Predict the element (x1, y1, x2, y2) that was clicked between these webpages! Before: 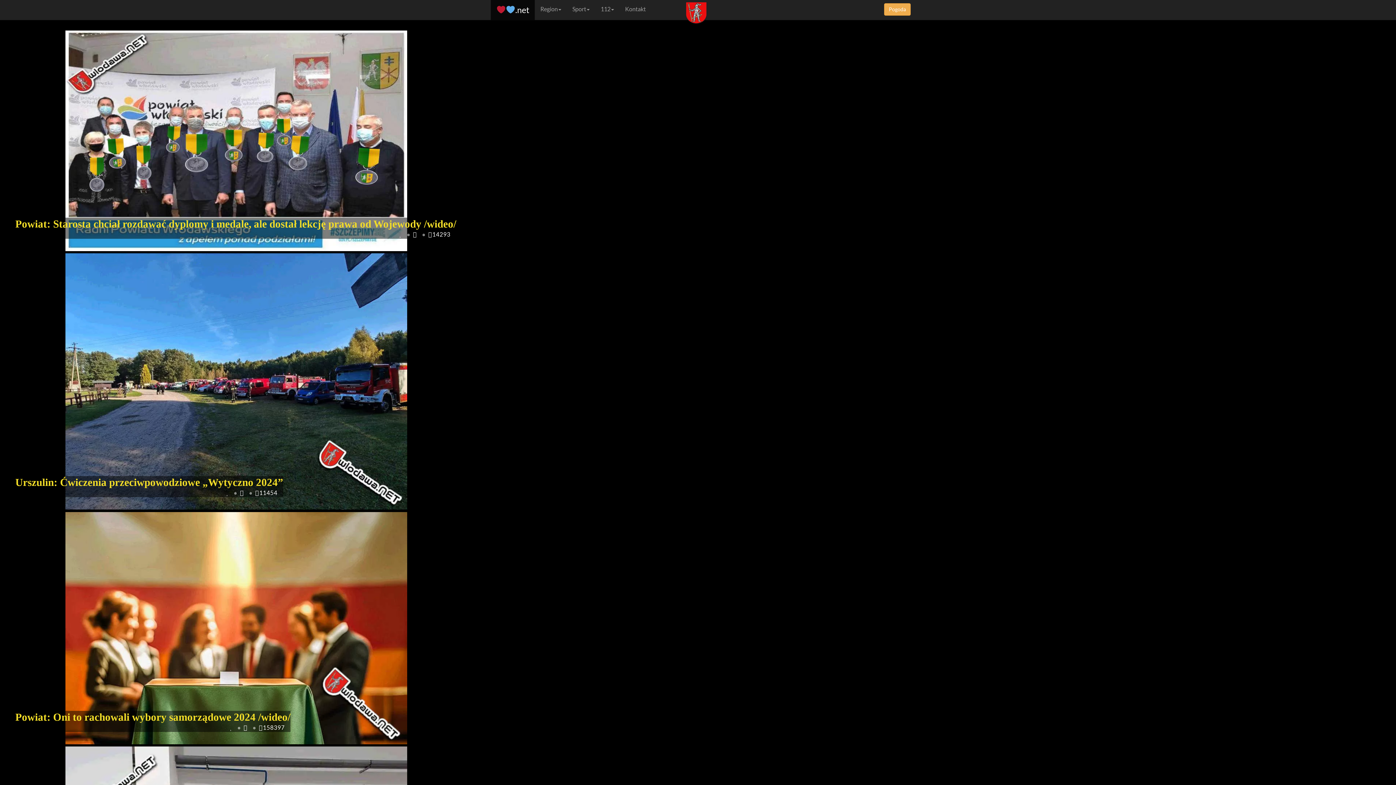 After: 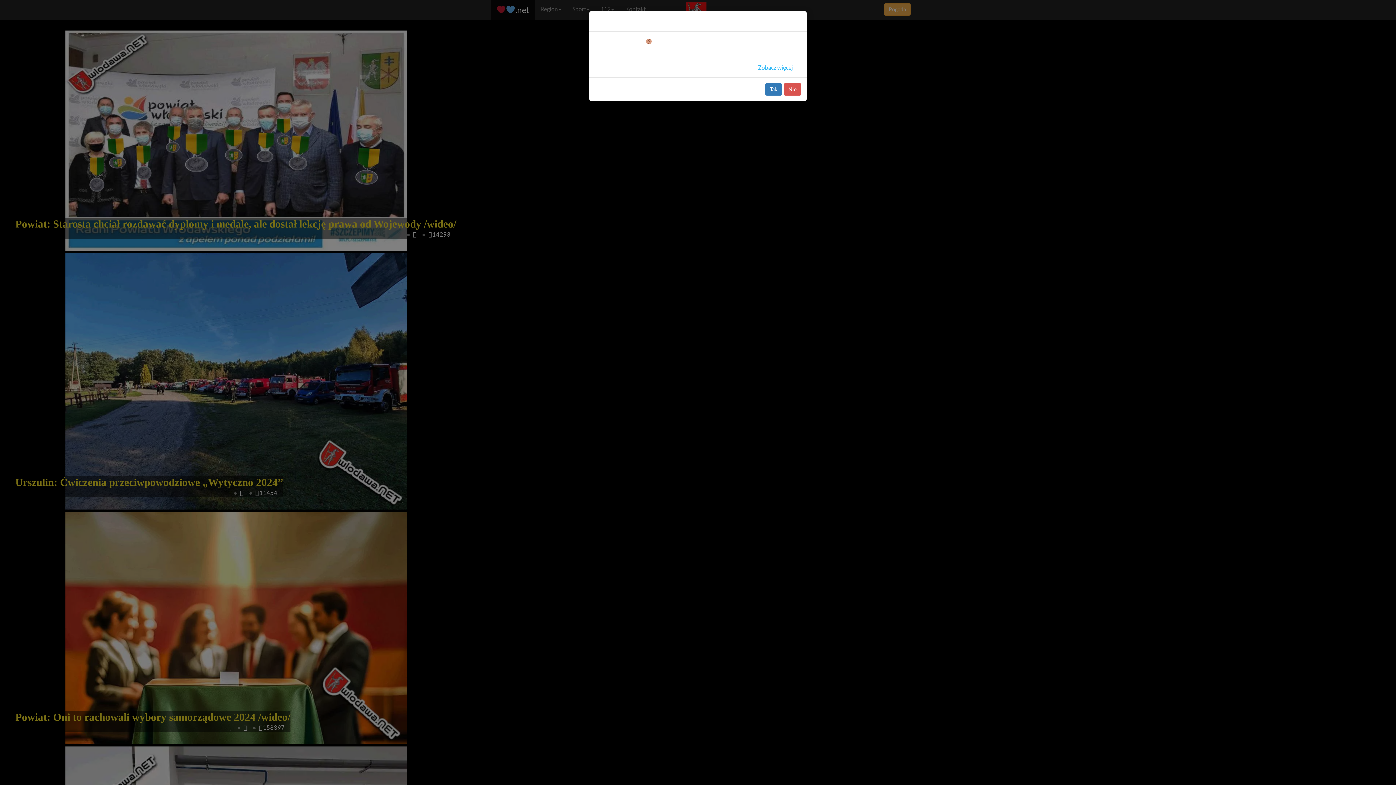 Action: label:   bbox: (243, 724, 249, 731)